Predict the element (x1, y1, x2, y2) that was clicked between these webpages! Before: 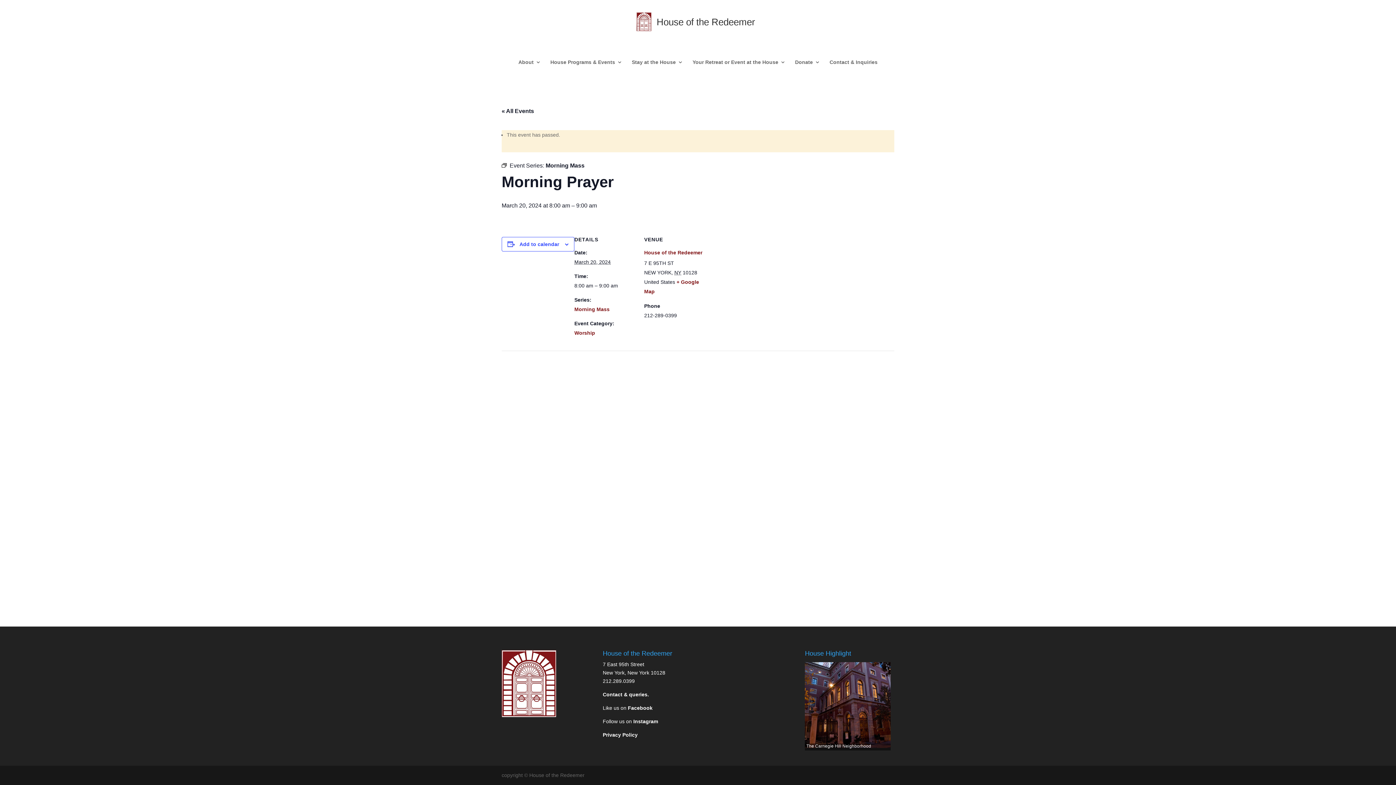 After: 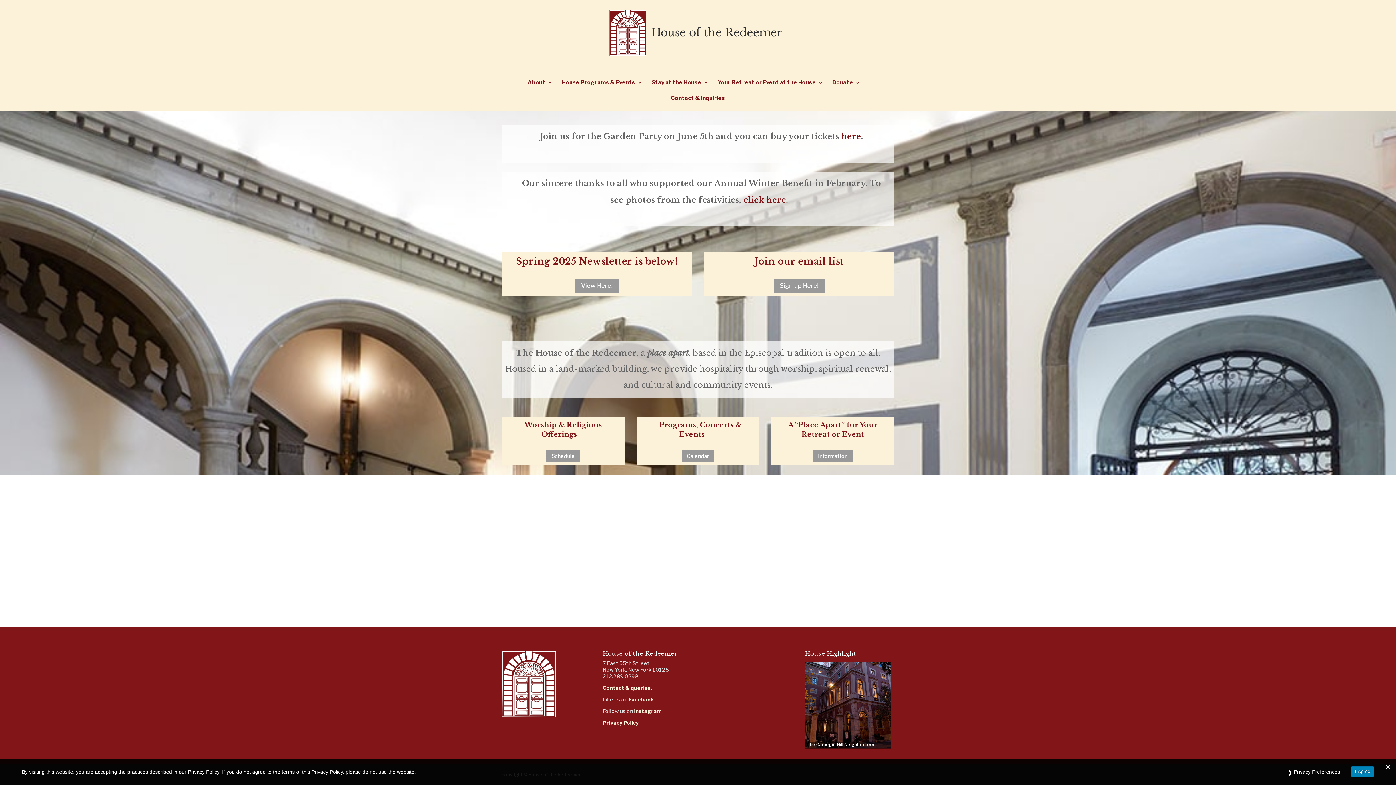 Action: bbox: (656, 18, 755, 24) label: House of the Redeemer